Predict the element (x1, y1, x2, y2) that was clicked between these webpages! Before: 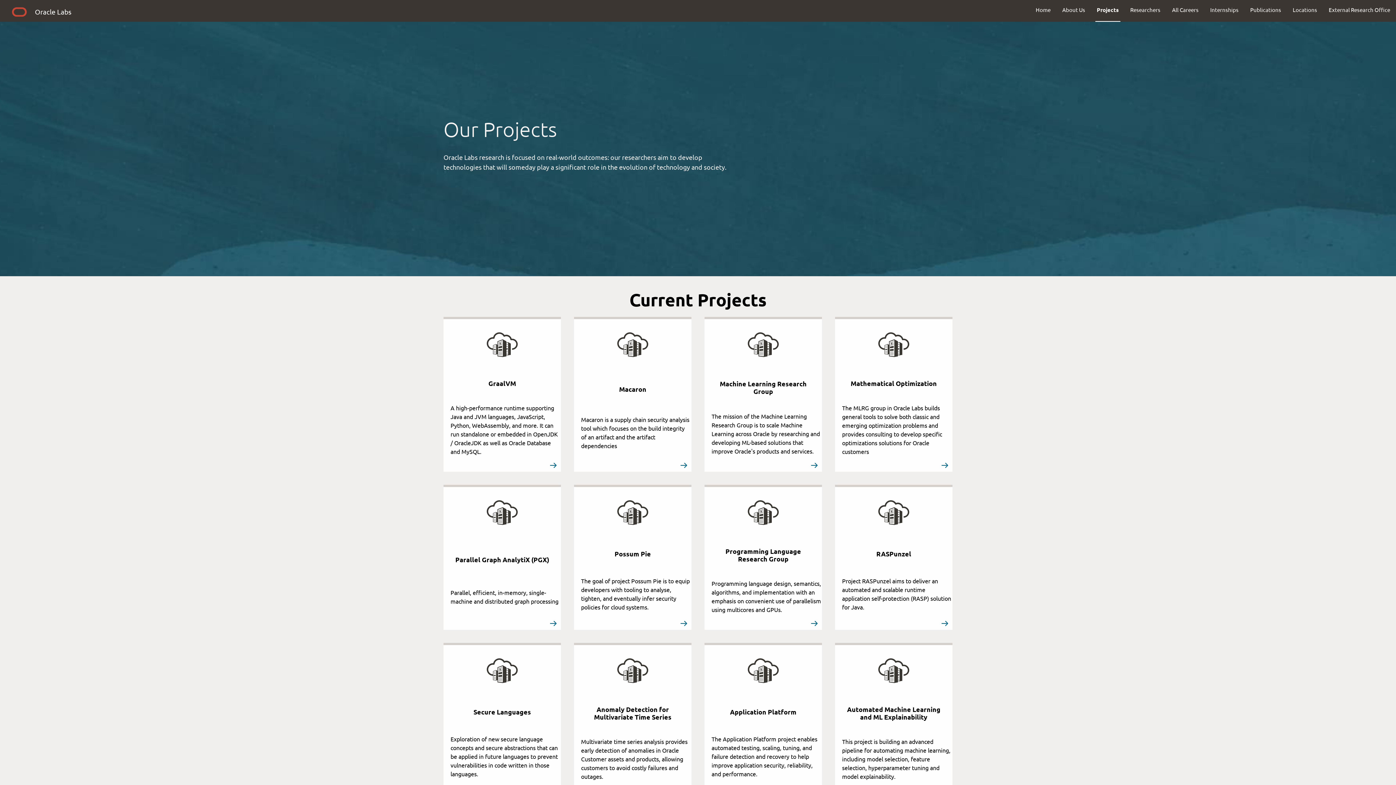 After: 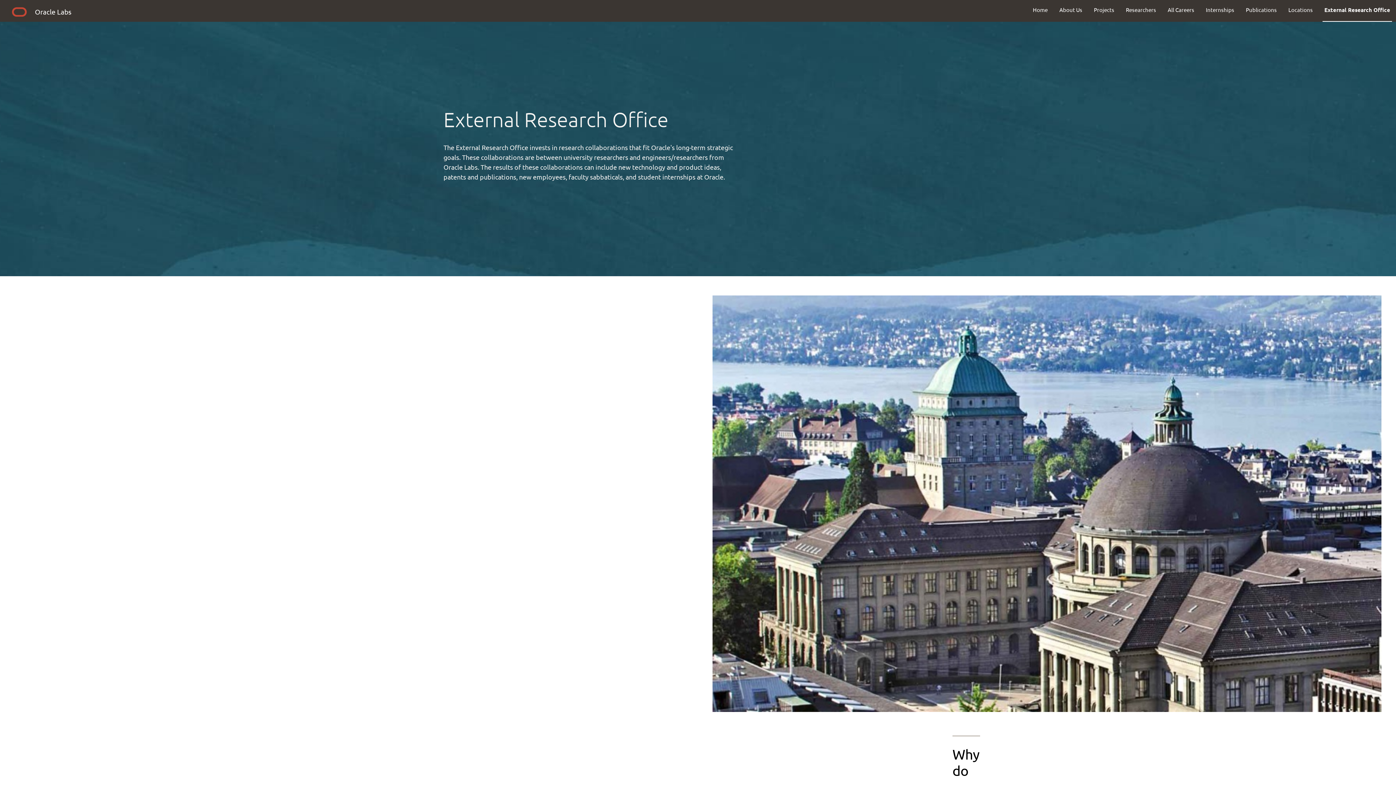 Action: bbox: (1323, 0, 1396, 19) label: External Research Office